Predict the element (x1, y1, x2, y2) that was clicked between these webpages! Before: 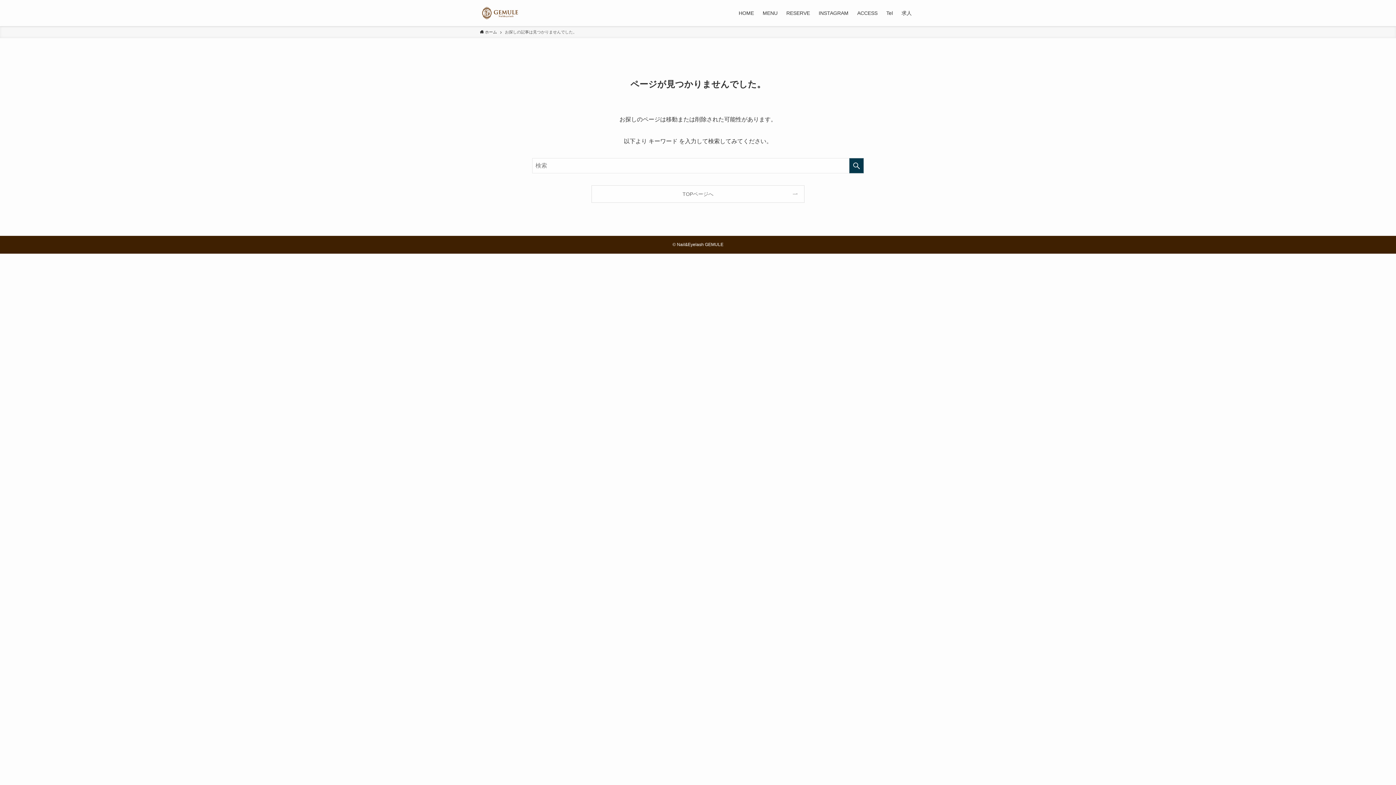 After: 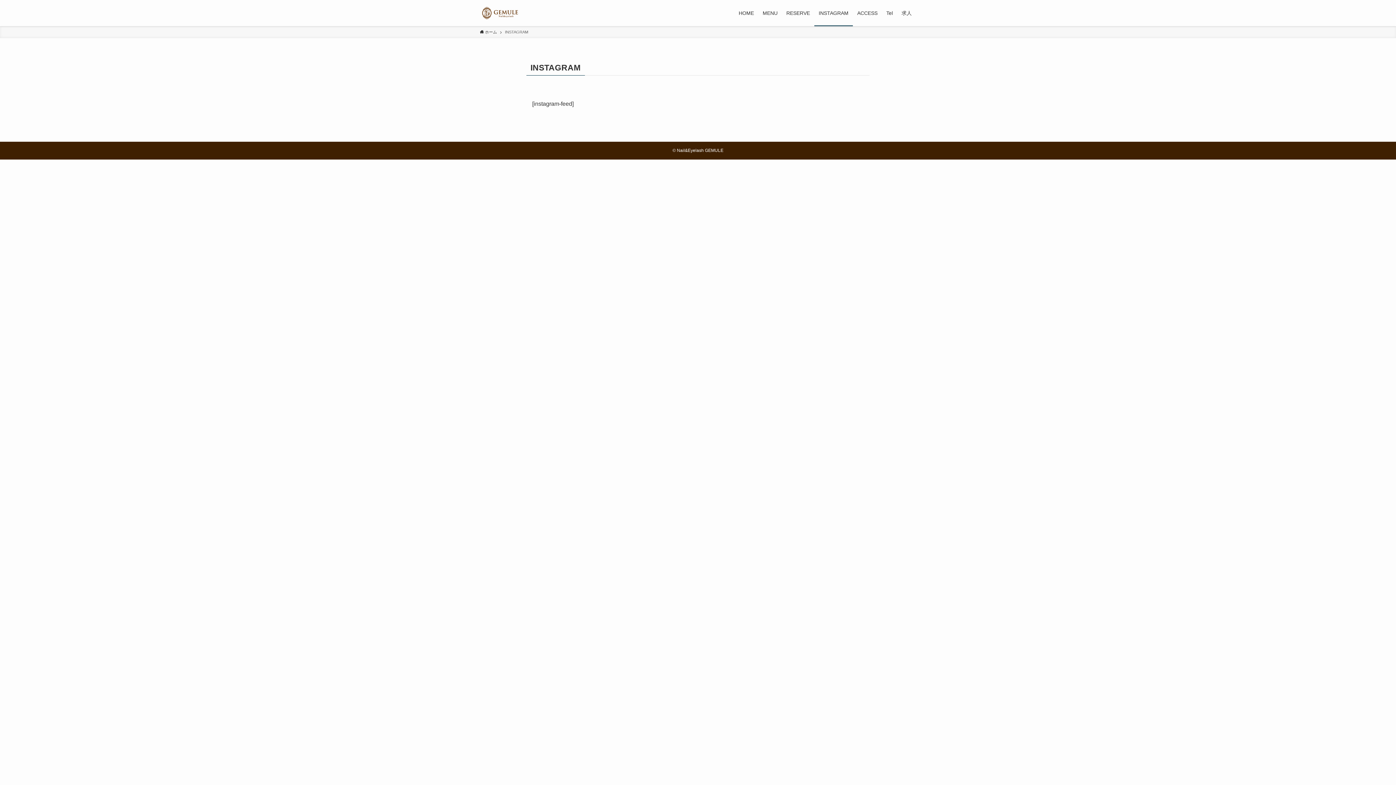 Action: label: INSTAGRAM bbox: (814, 0, 853, 26)